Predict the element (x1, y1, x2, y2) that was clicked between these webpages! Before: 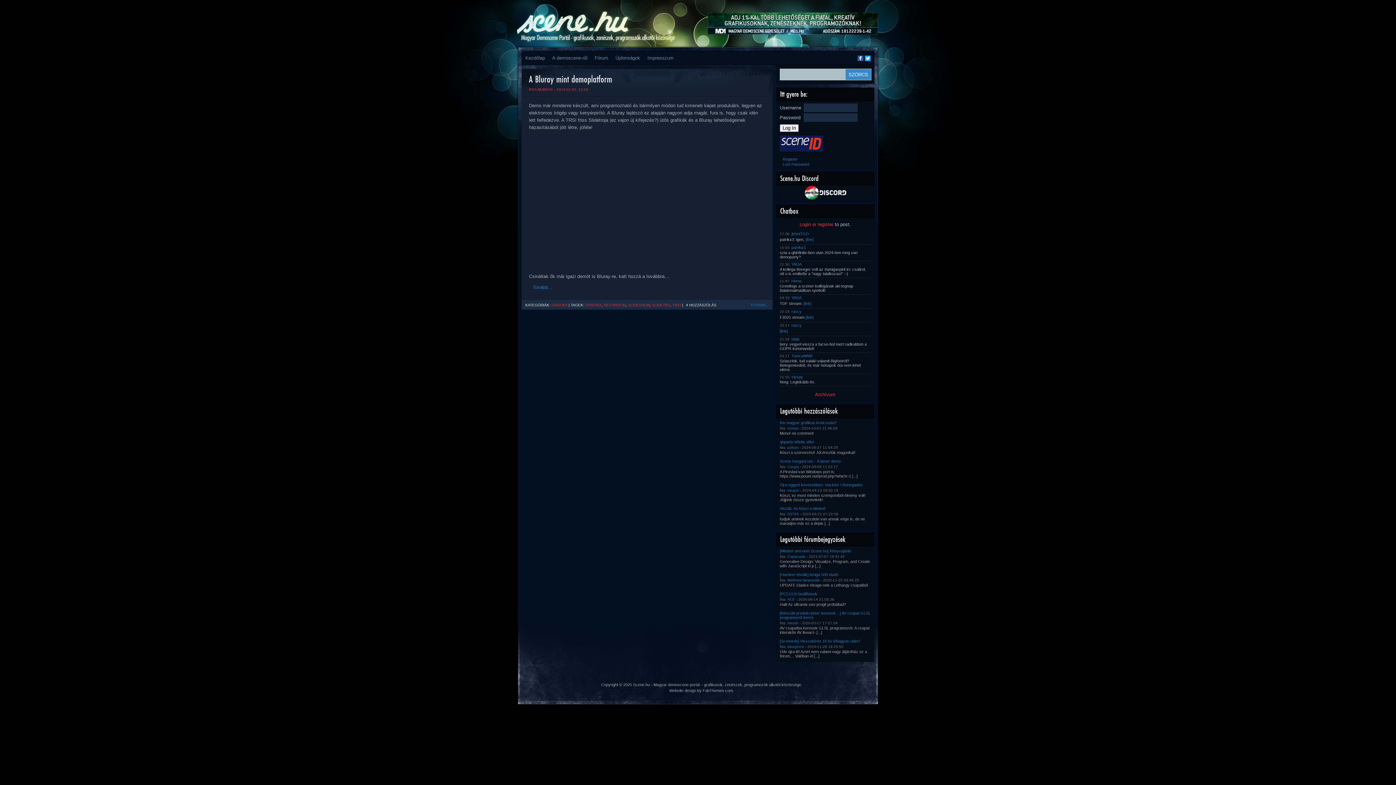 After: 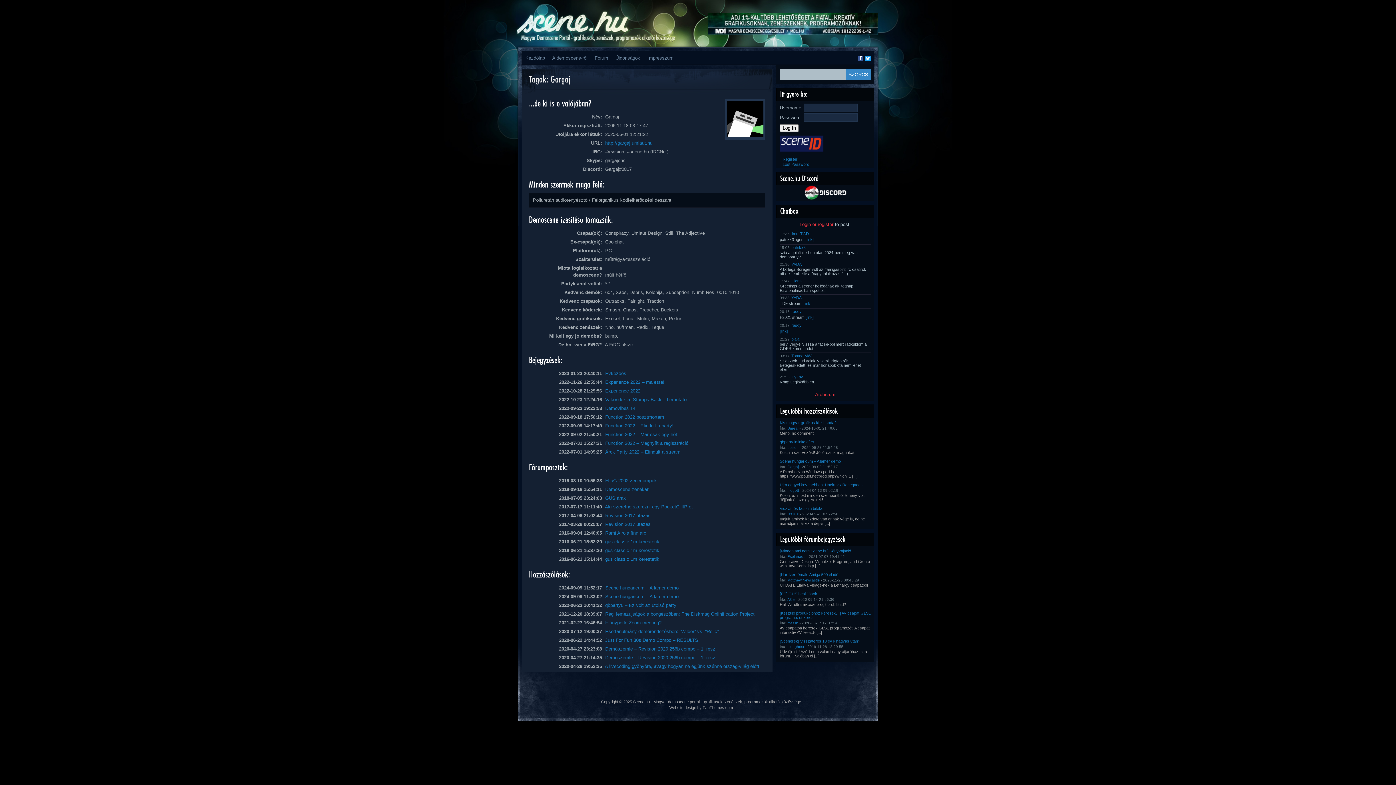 Action: label: Gargaj bbox: (787, 464, 798, 469)